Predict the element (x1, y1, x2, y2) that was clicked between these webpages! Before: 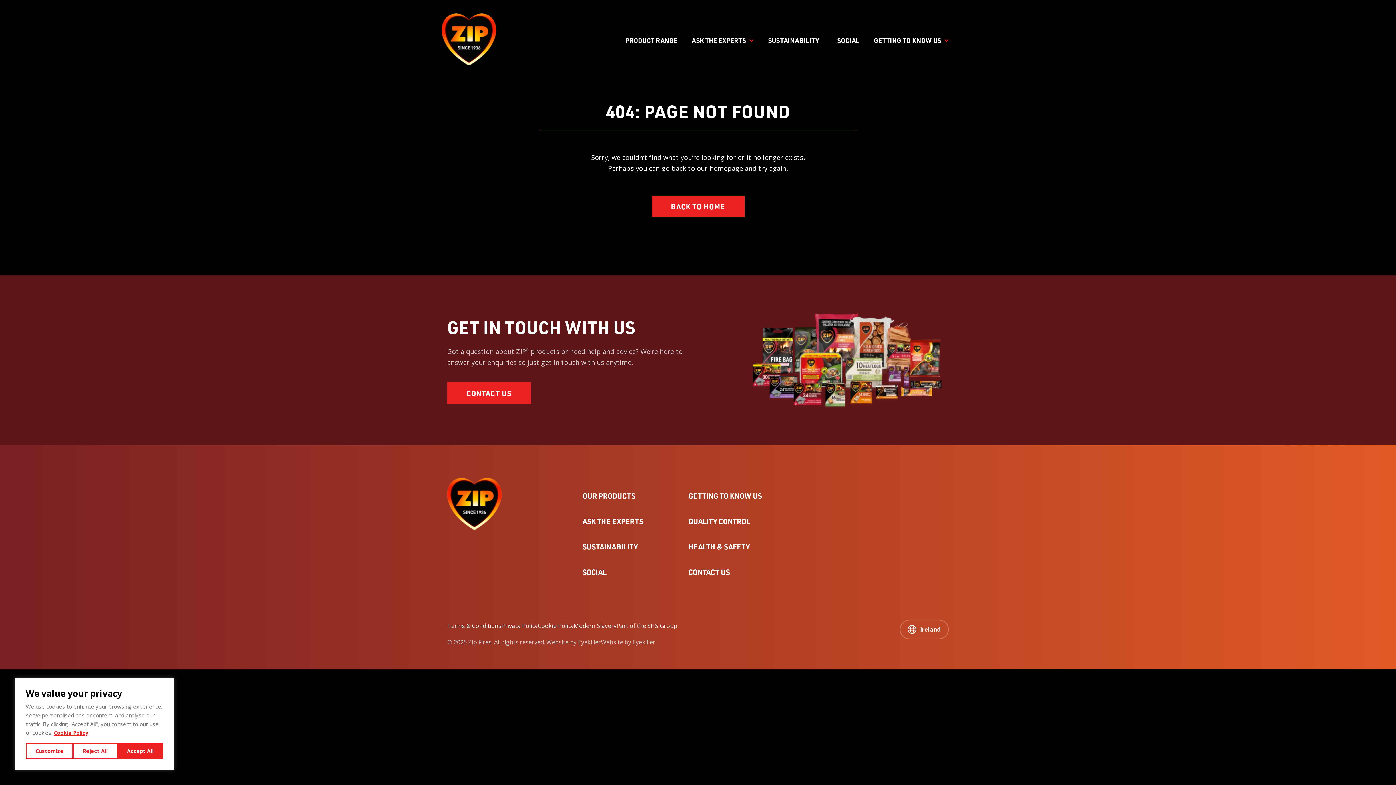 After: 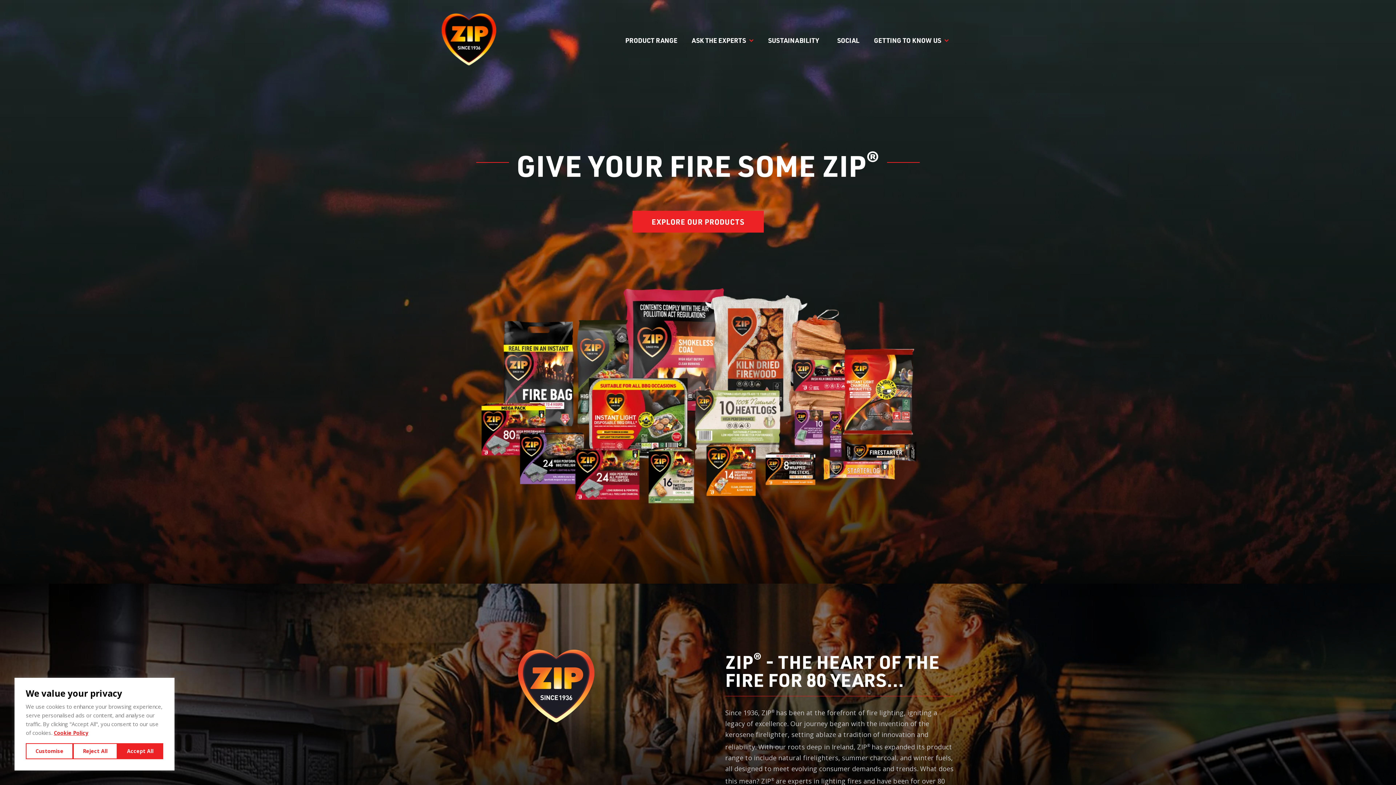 Action: bbox: (651, 195, 744, 217) label: BACK TO HOME